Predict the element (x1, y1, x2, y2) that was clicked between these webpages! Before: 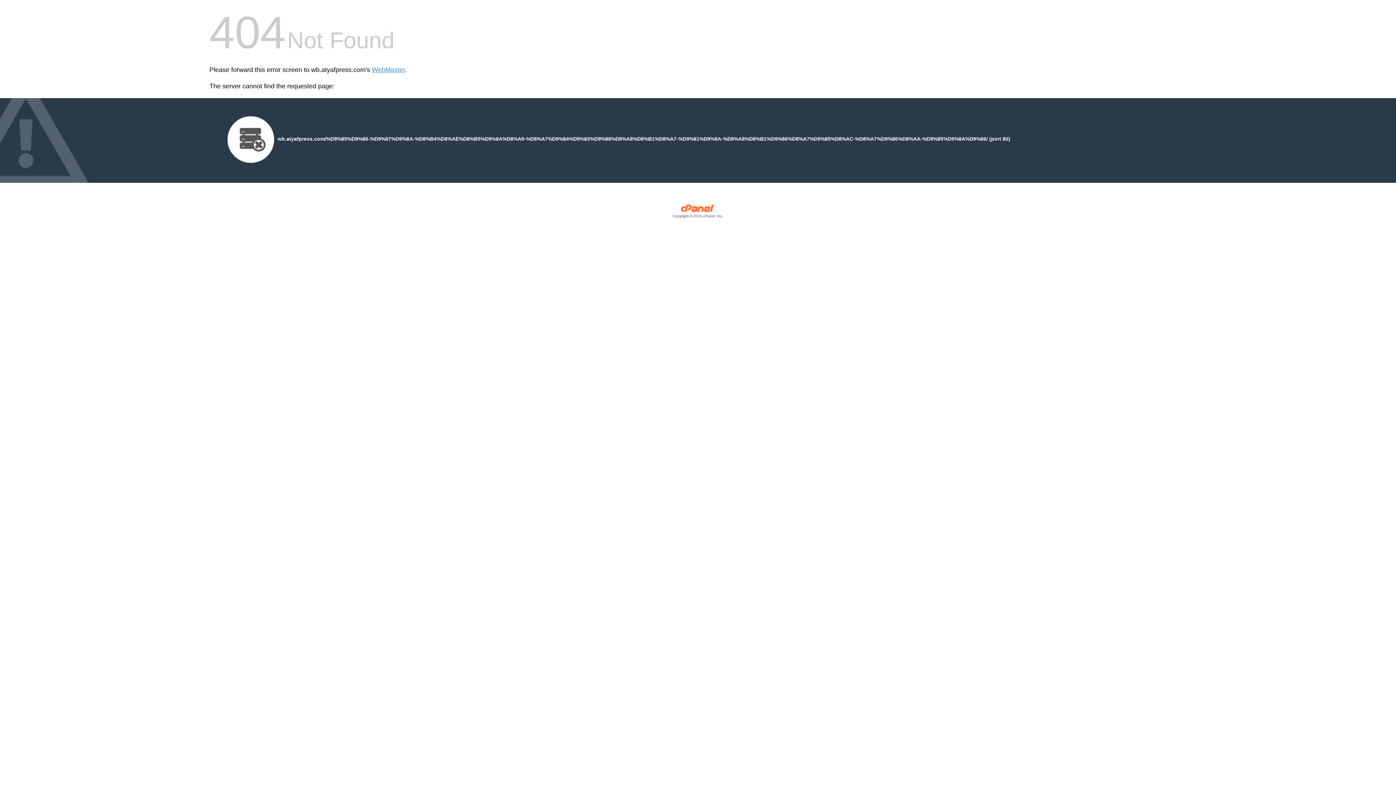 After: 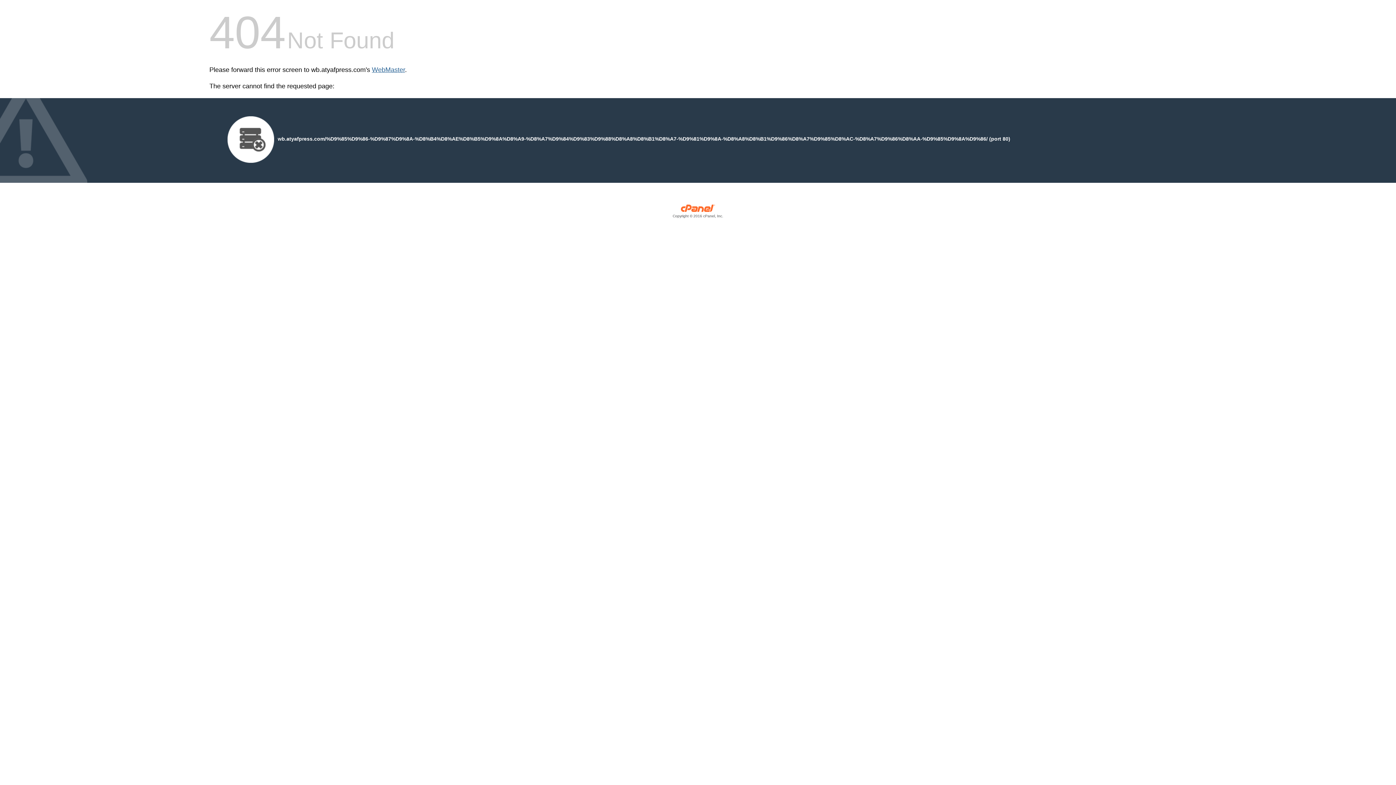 Action: label: WebMaster bbox: (372, 66, 405, 73)